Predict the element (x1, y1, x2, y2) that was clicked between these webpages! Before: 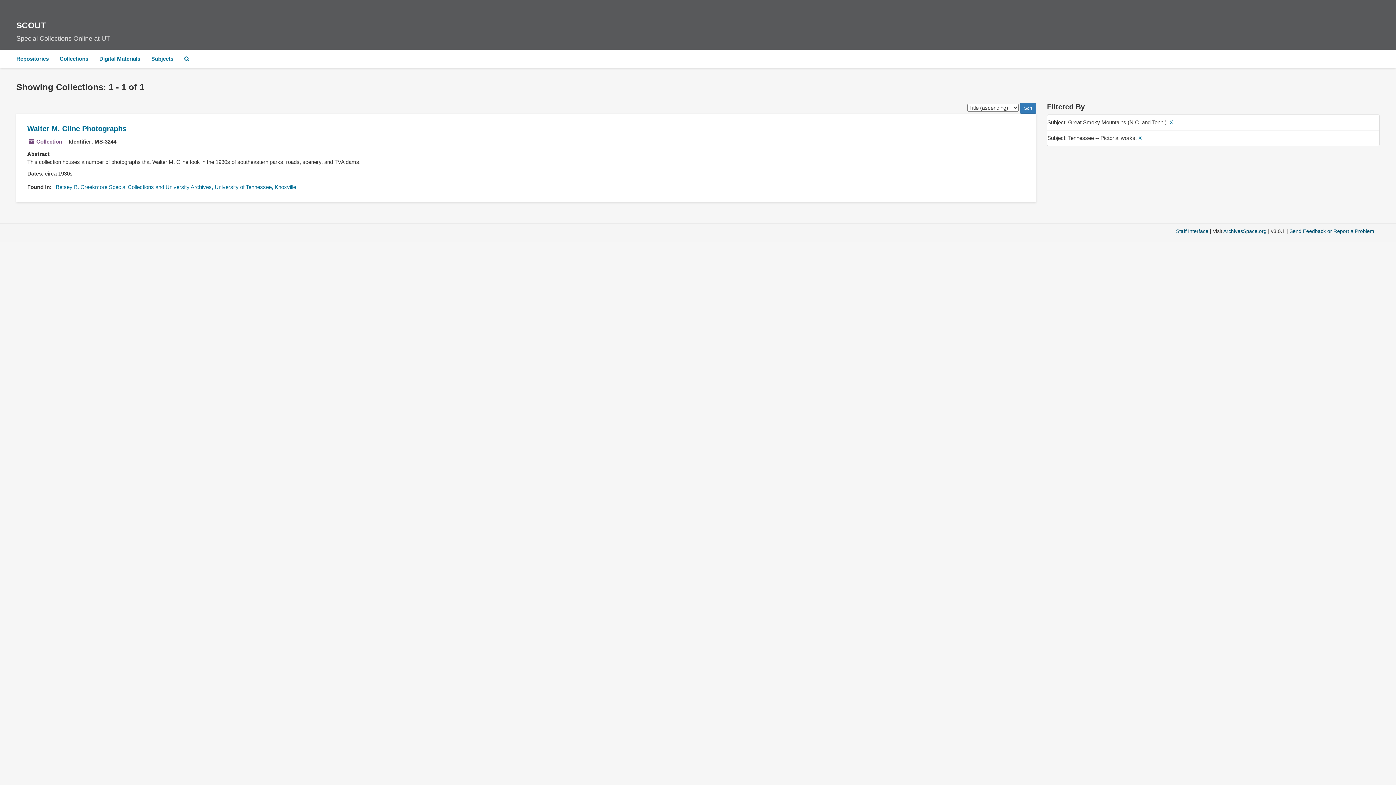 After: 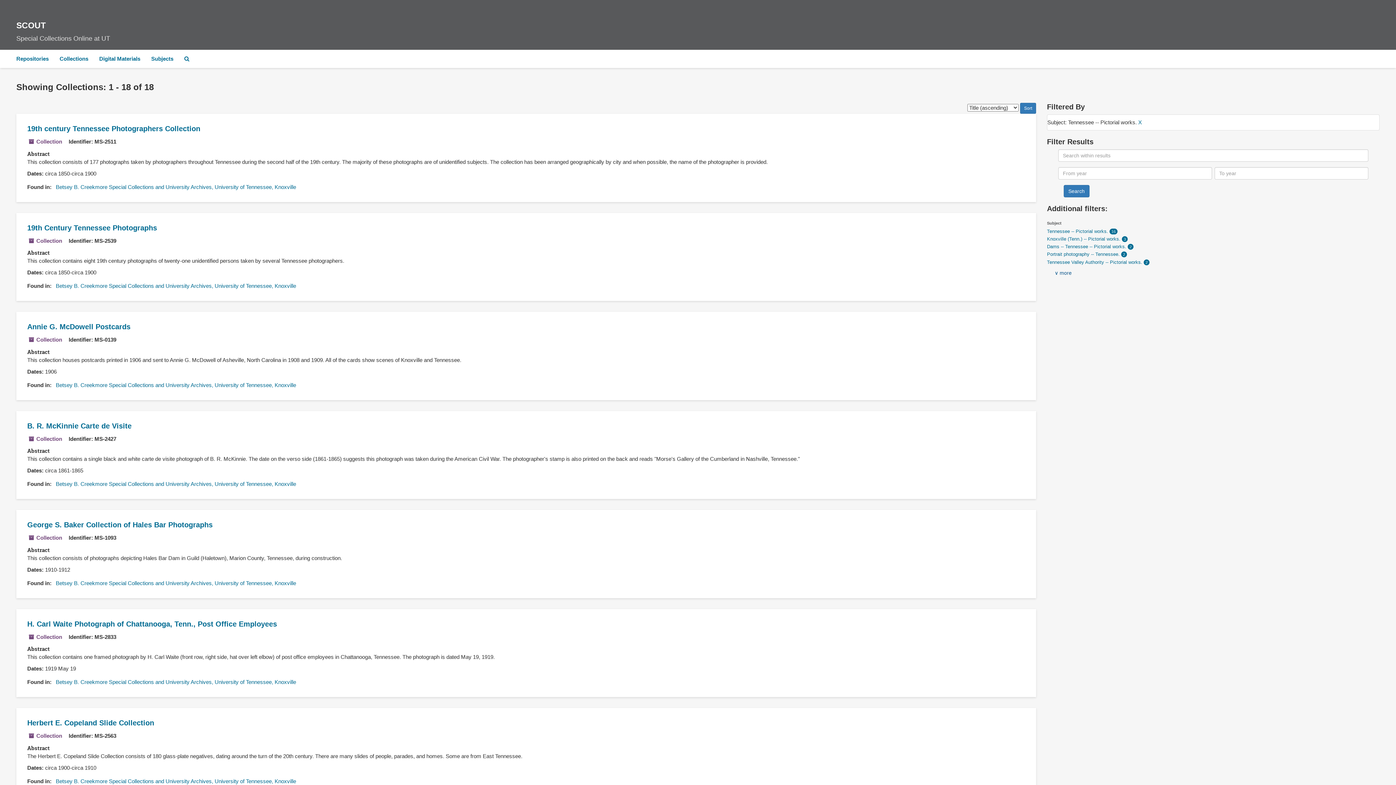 Action: label: X bbox: (1169, 119, 1173, 125)